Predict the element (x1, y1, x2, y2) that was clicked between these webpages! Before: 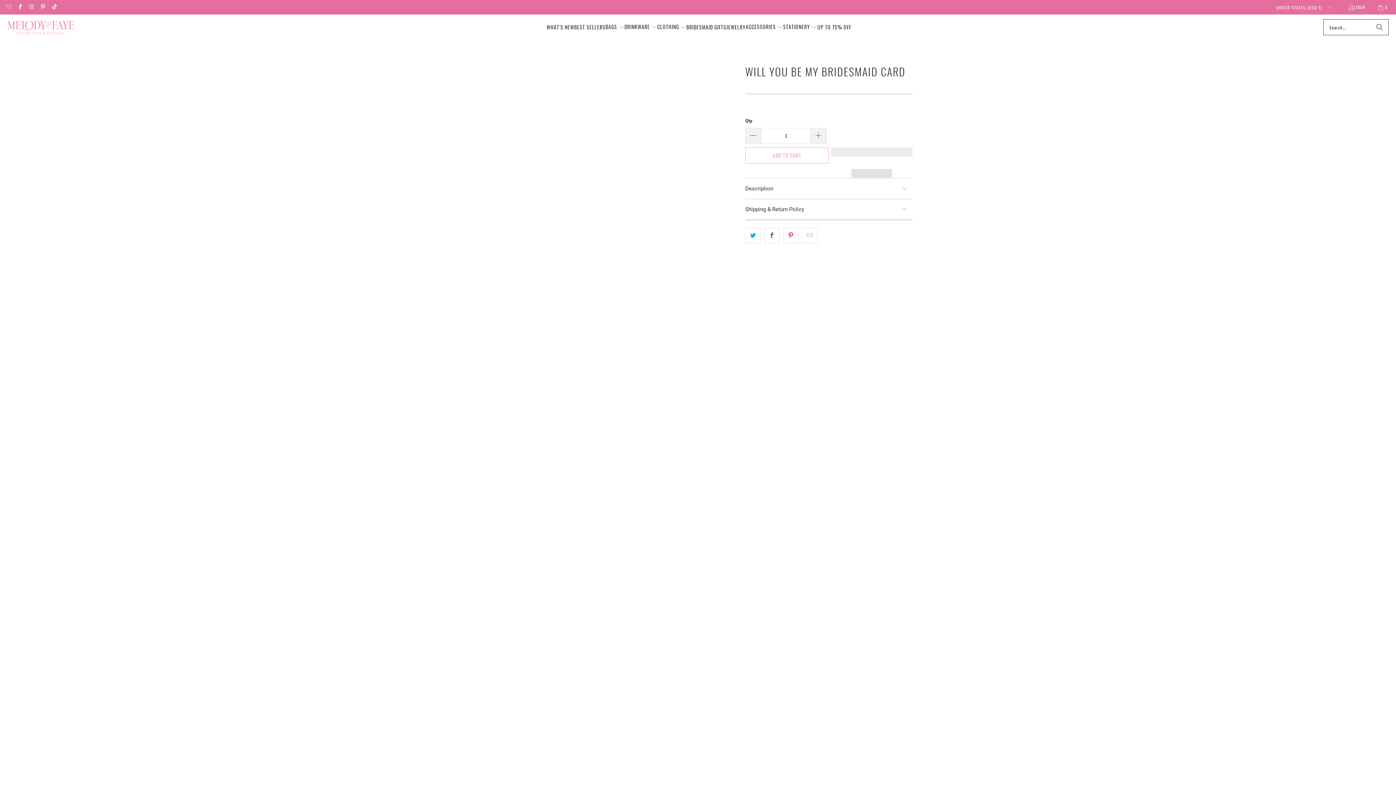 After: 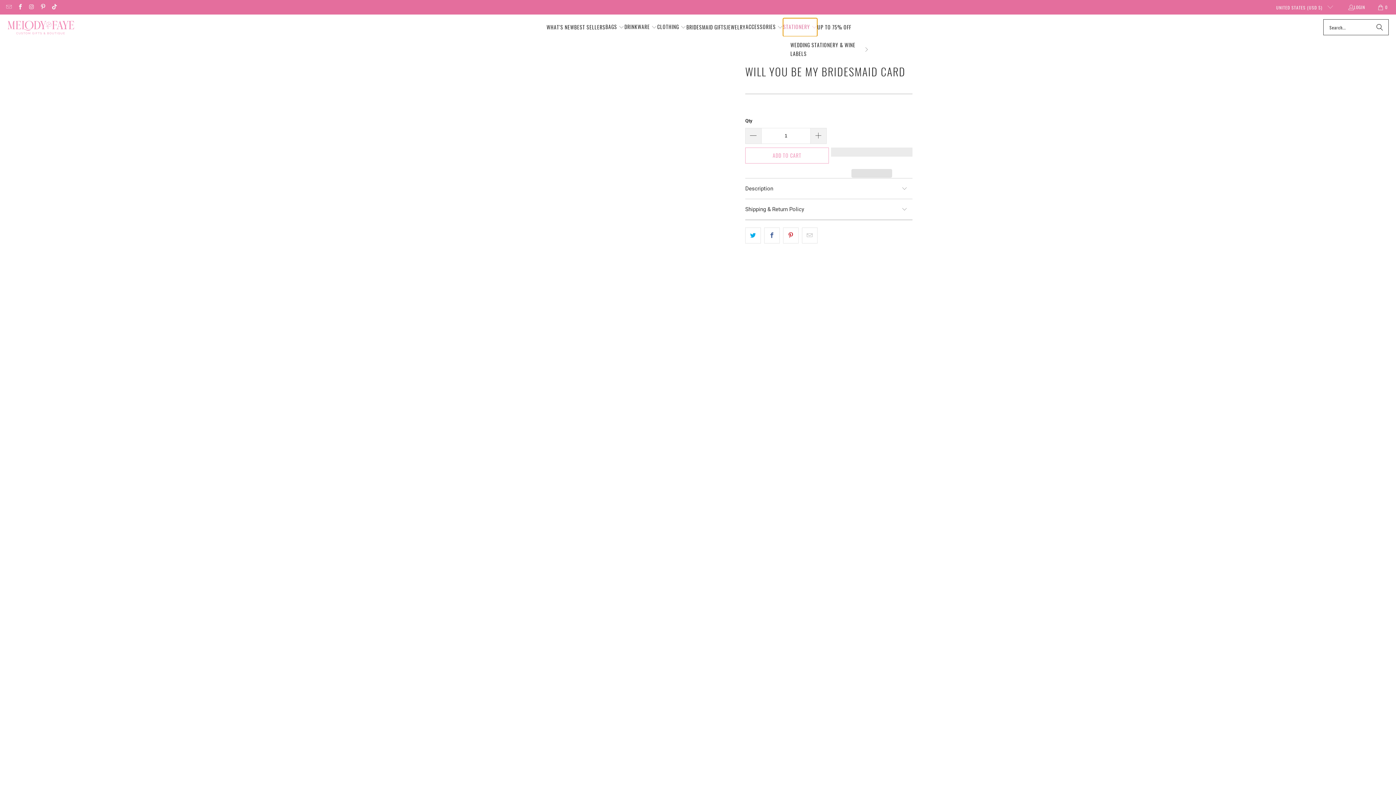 Action: label: STATIONERY  bbox: (783, 18, 817, 36)